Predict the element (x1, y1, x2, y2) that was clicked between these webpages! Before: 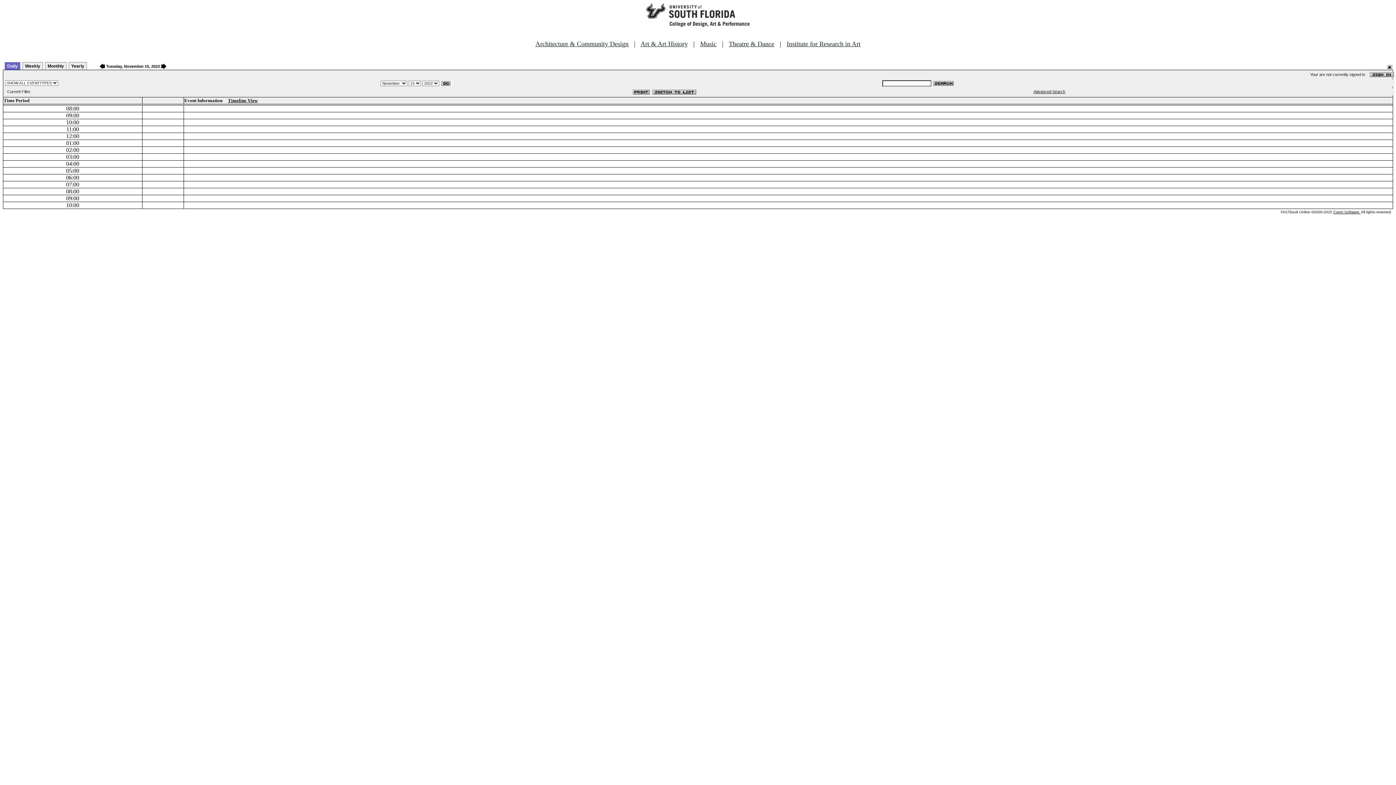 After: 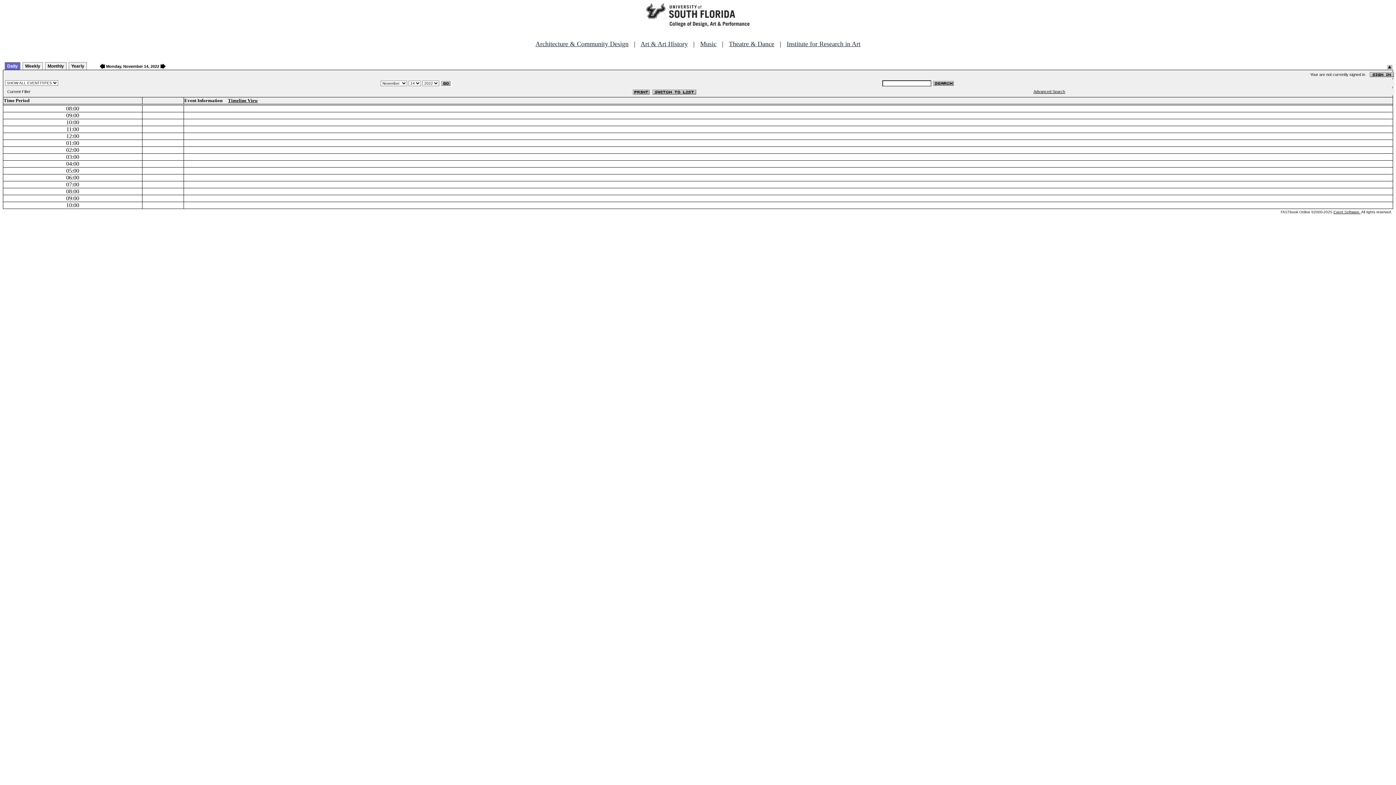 Action: bbox: (99, 62, 105, 68)